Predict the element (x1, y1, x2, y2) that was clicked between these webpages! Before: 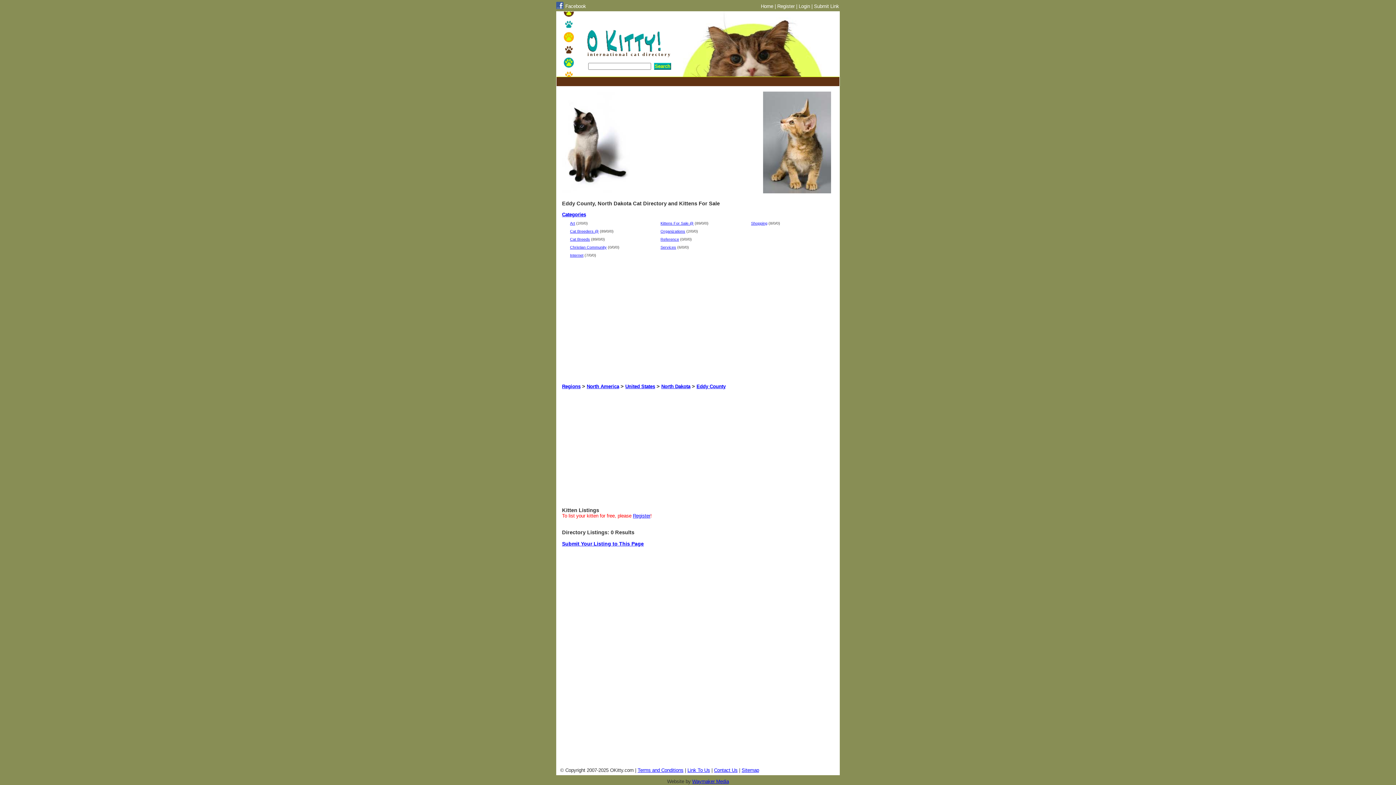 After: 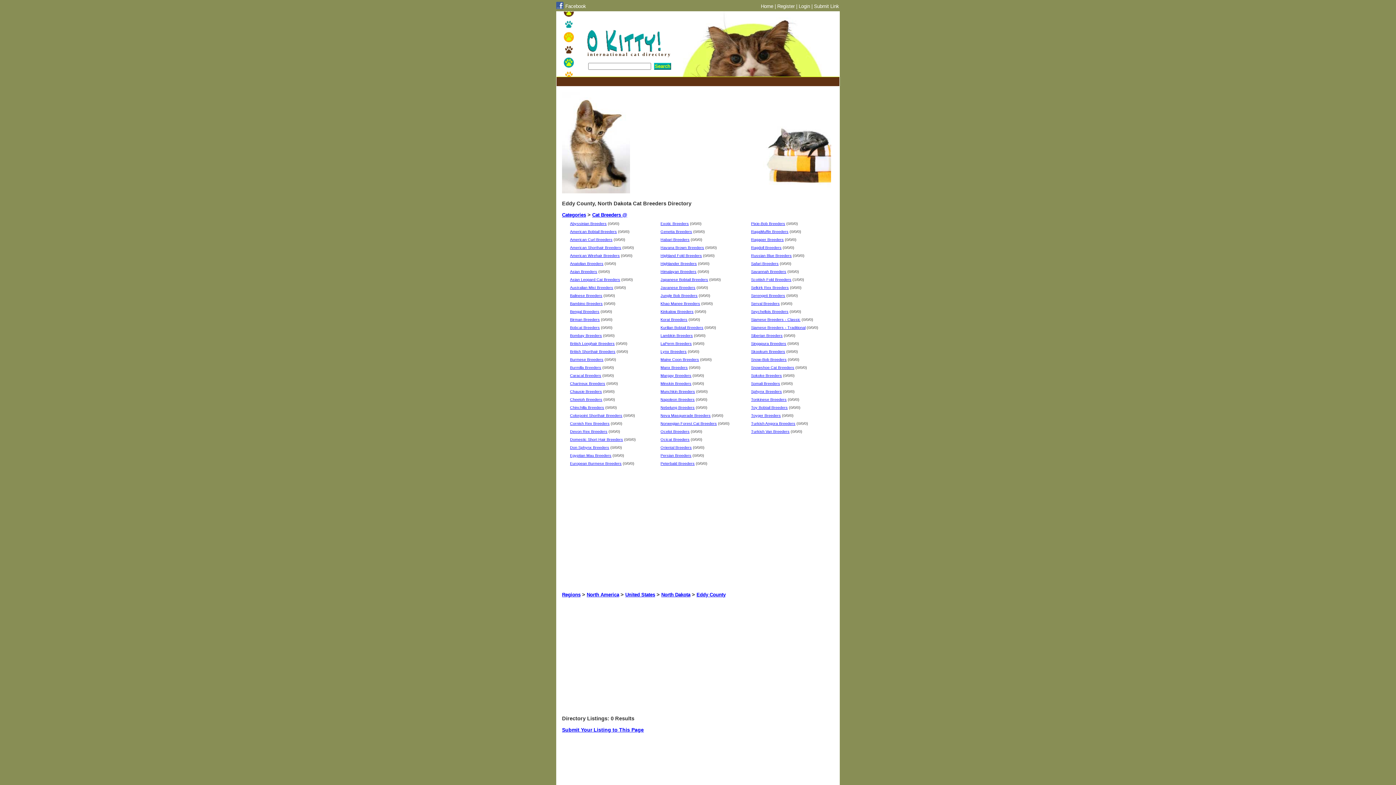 Action: label: Cat Breeders @ bbox: (562, 226, 598, 234)